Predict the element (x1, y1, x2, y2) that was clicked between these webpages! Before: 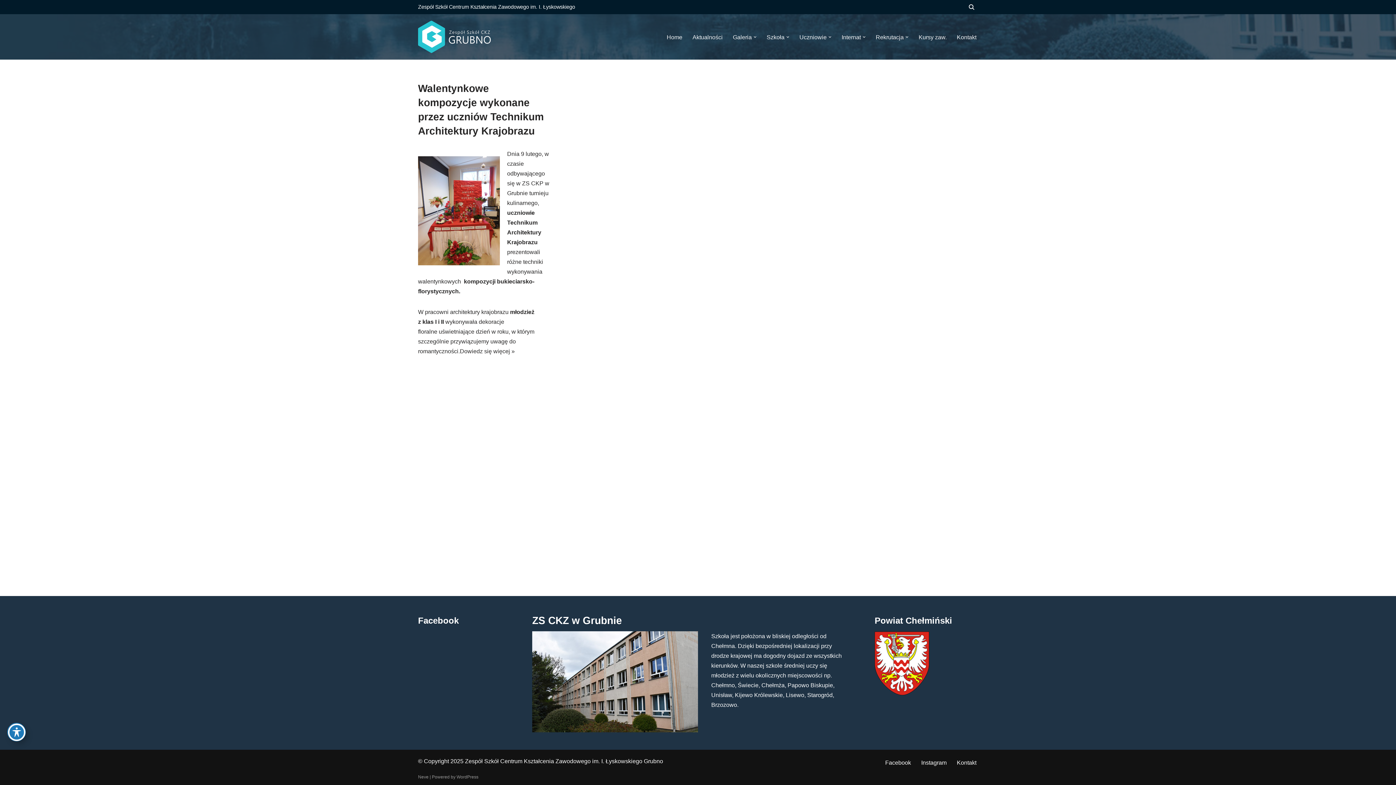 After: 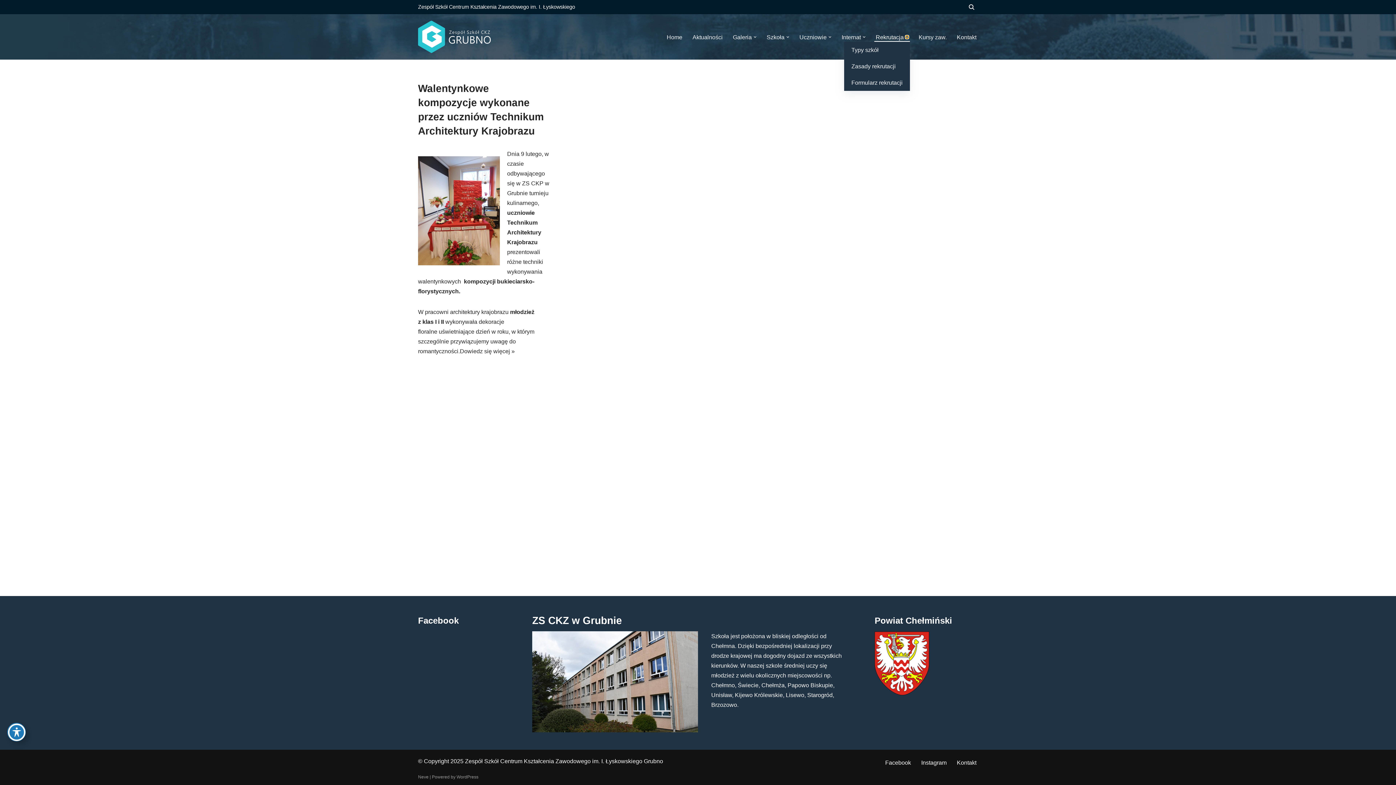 Action: bbox: (905, 35, 908, 38) label: Otwórz podmenu